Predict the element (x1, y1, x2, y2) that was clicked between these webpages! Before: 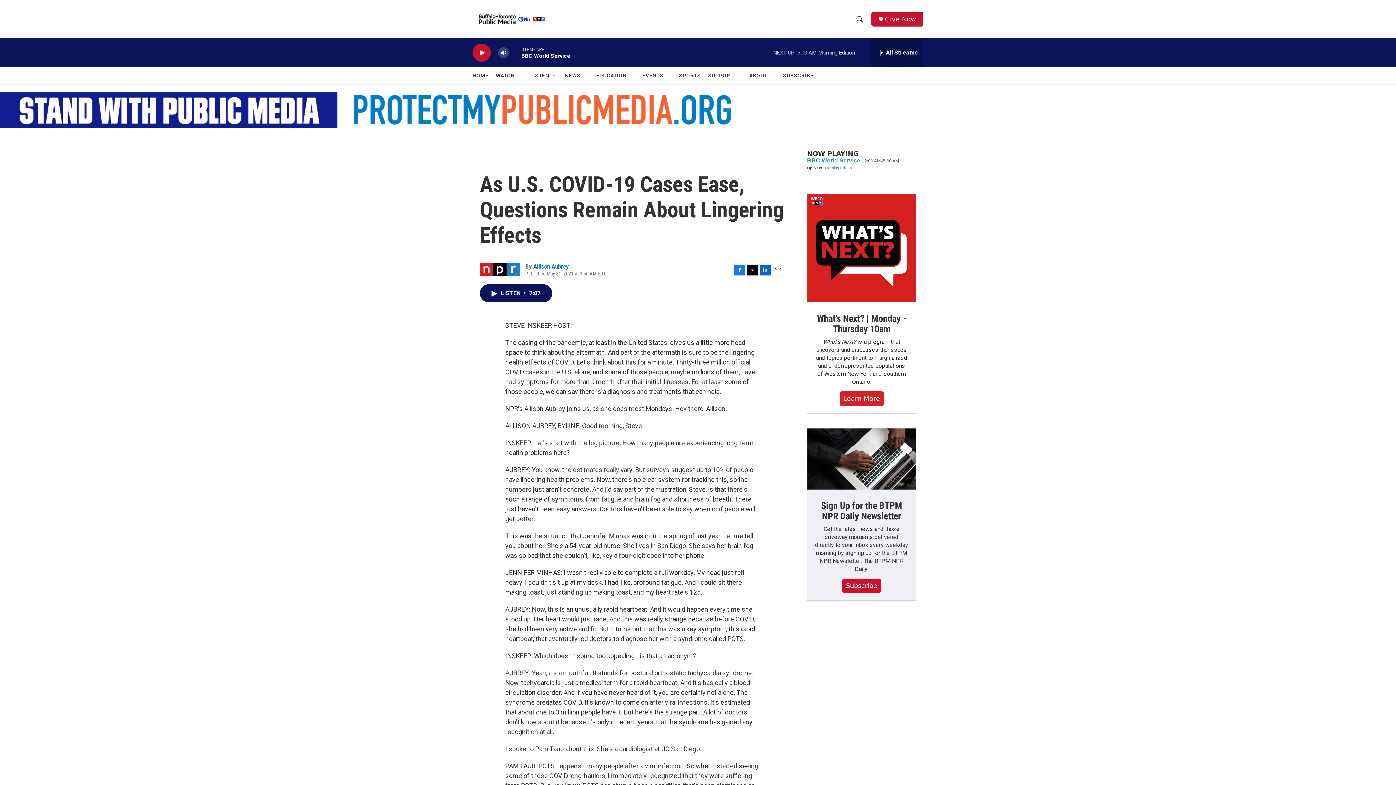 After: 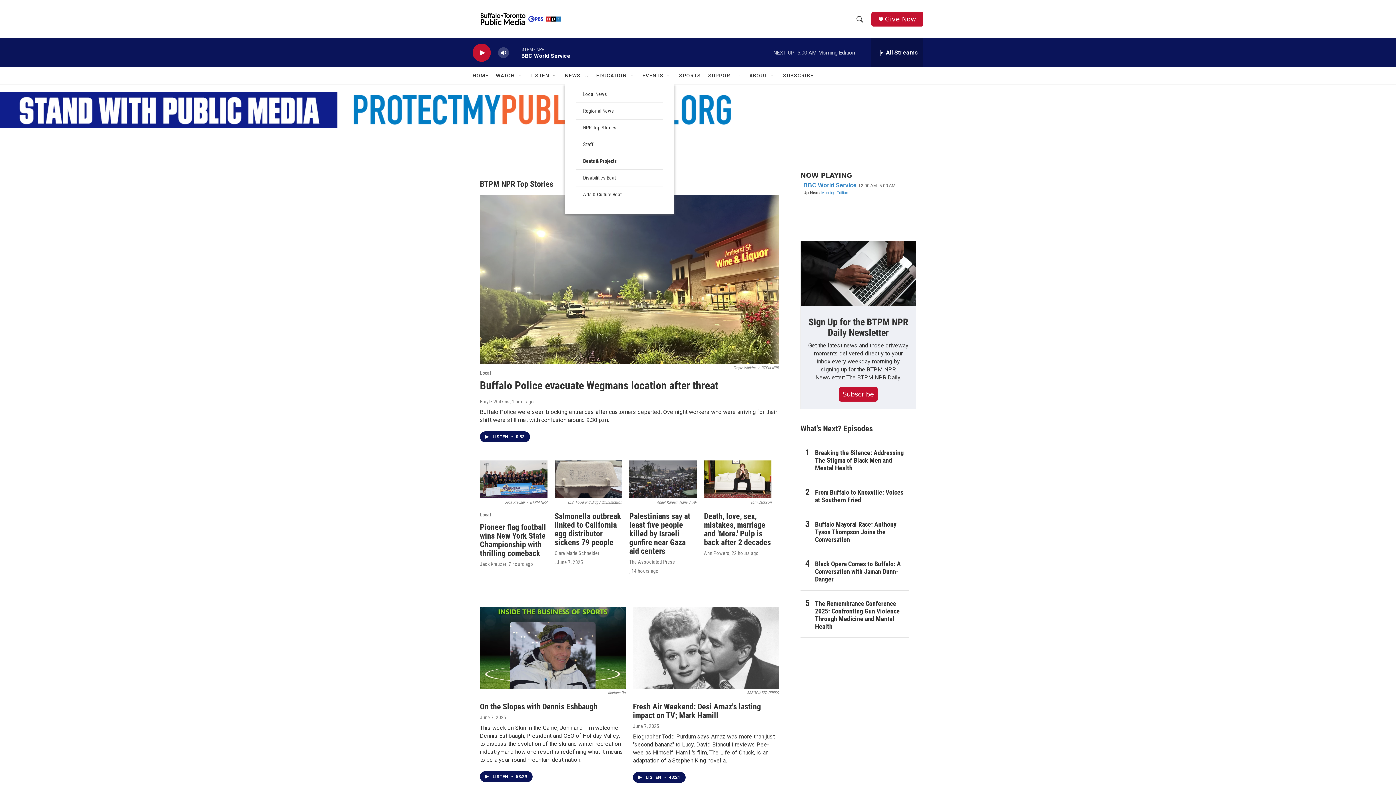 Action: bbox: (565, 67, 580, 84) label: NEWS